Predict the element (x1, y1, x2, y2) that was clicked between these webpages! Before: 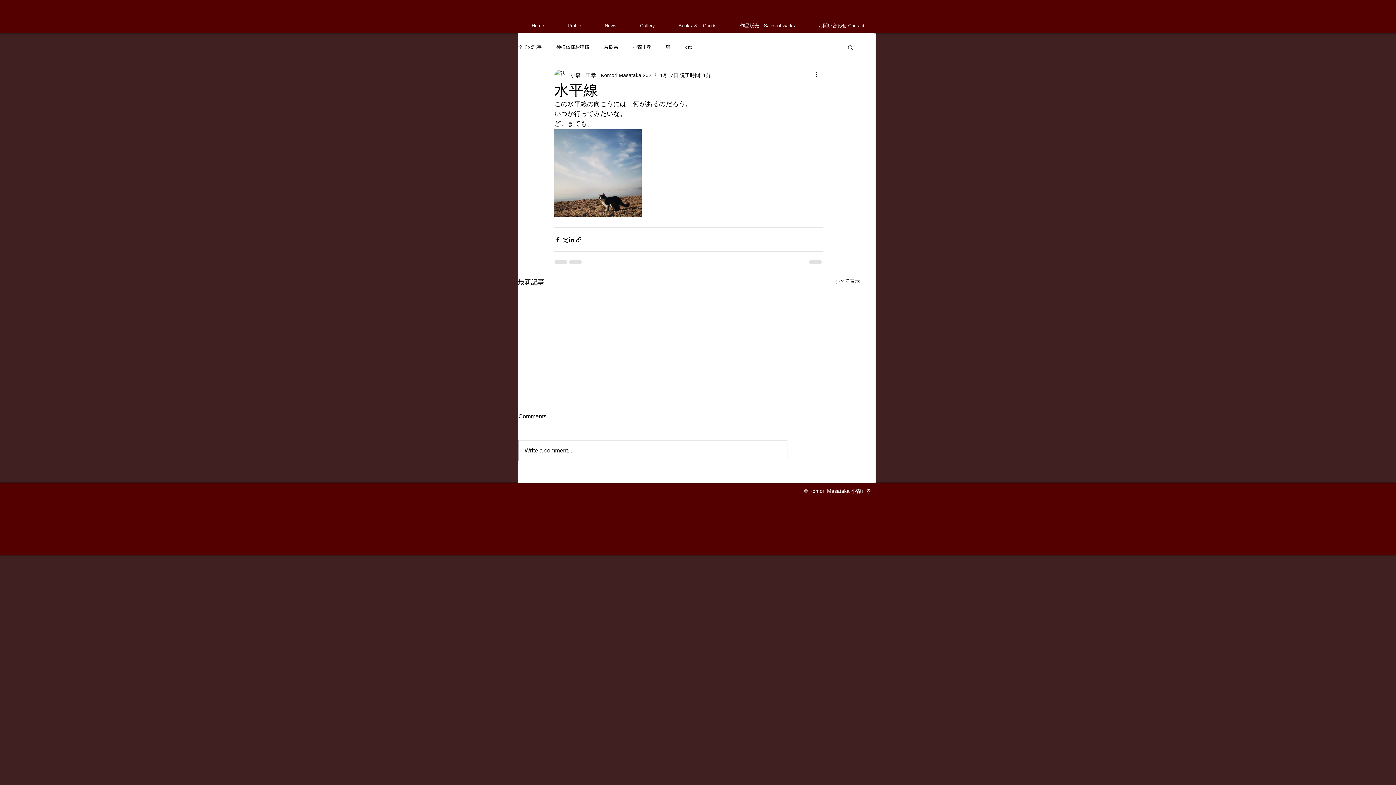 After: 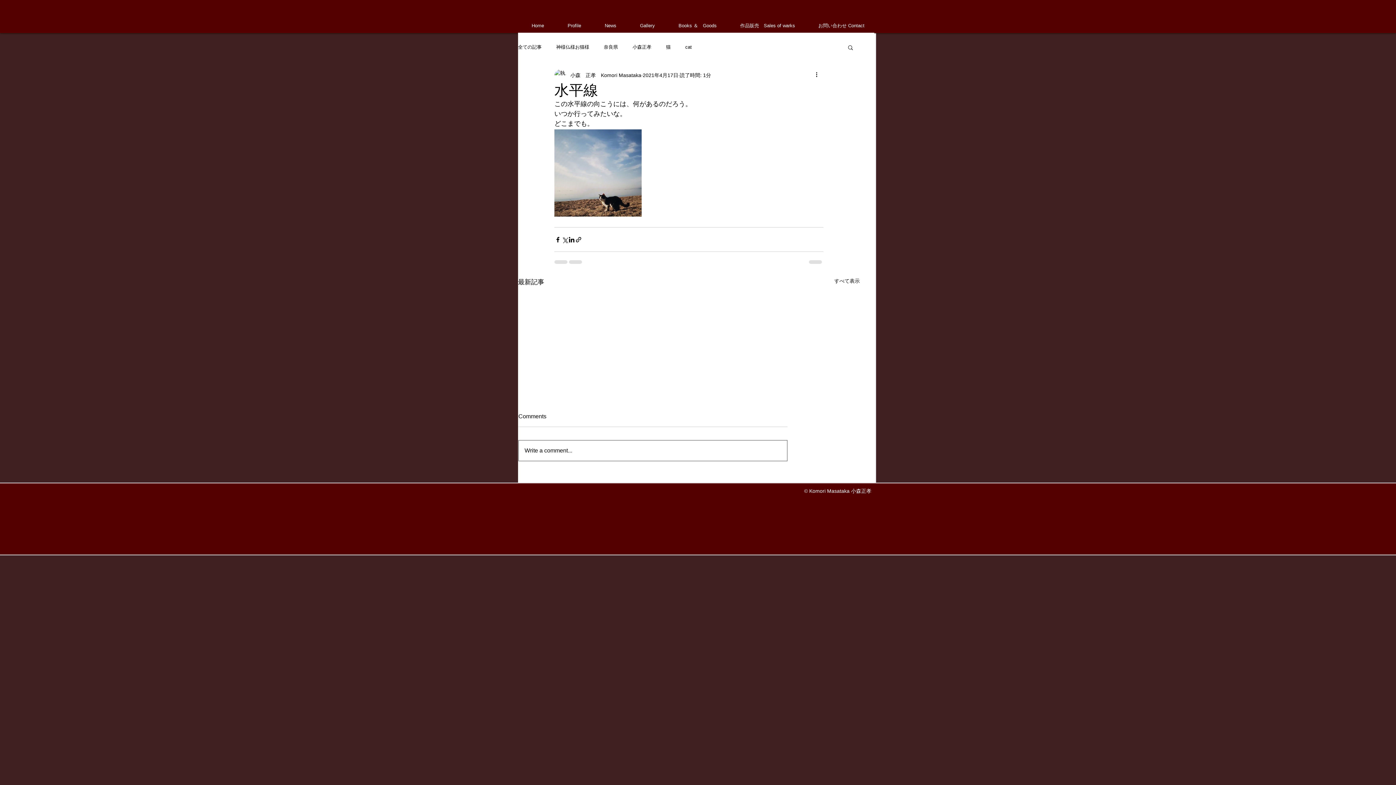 Action: bbox: (518, 440, 787, 461) label: Write a comment...